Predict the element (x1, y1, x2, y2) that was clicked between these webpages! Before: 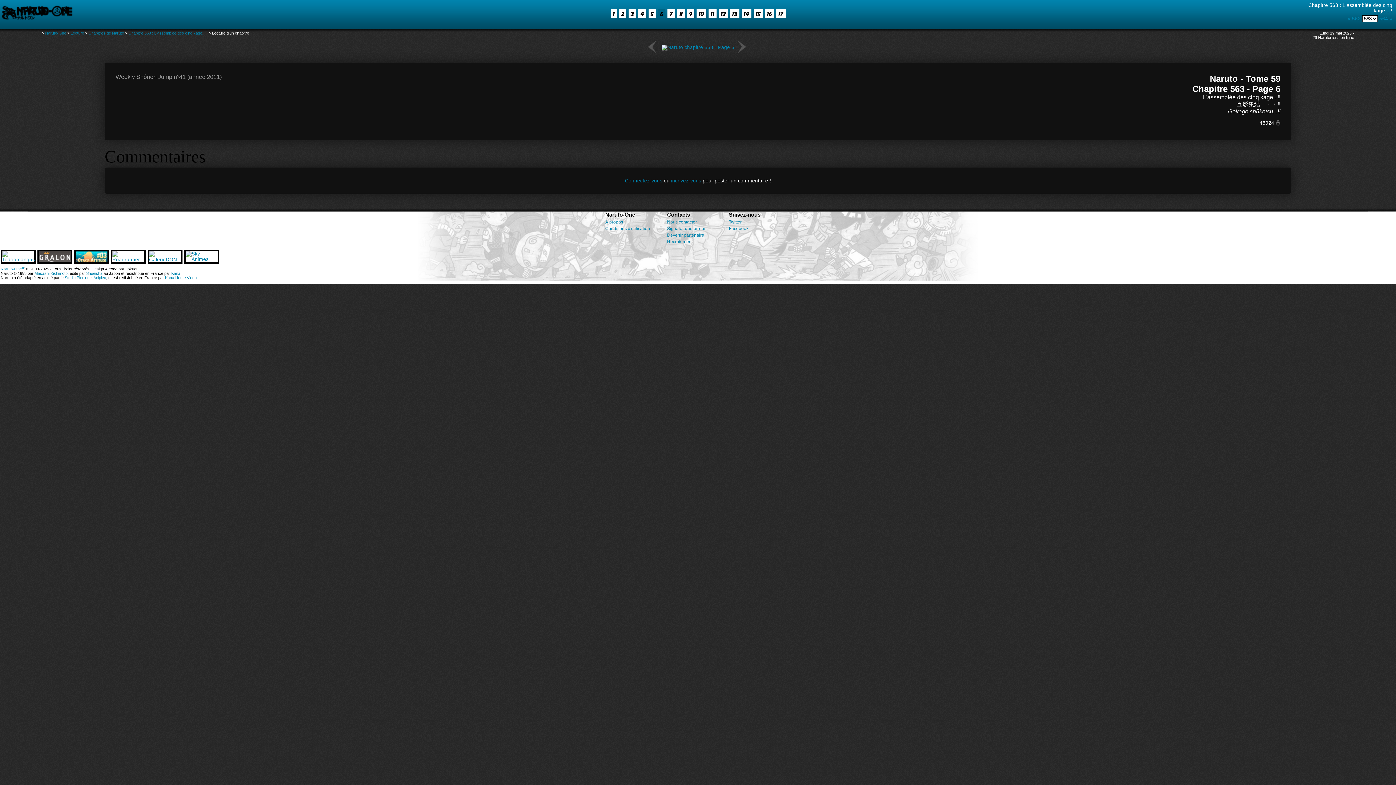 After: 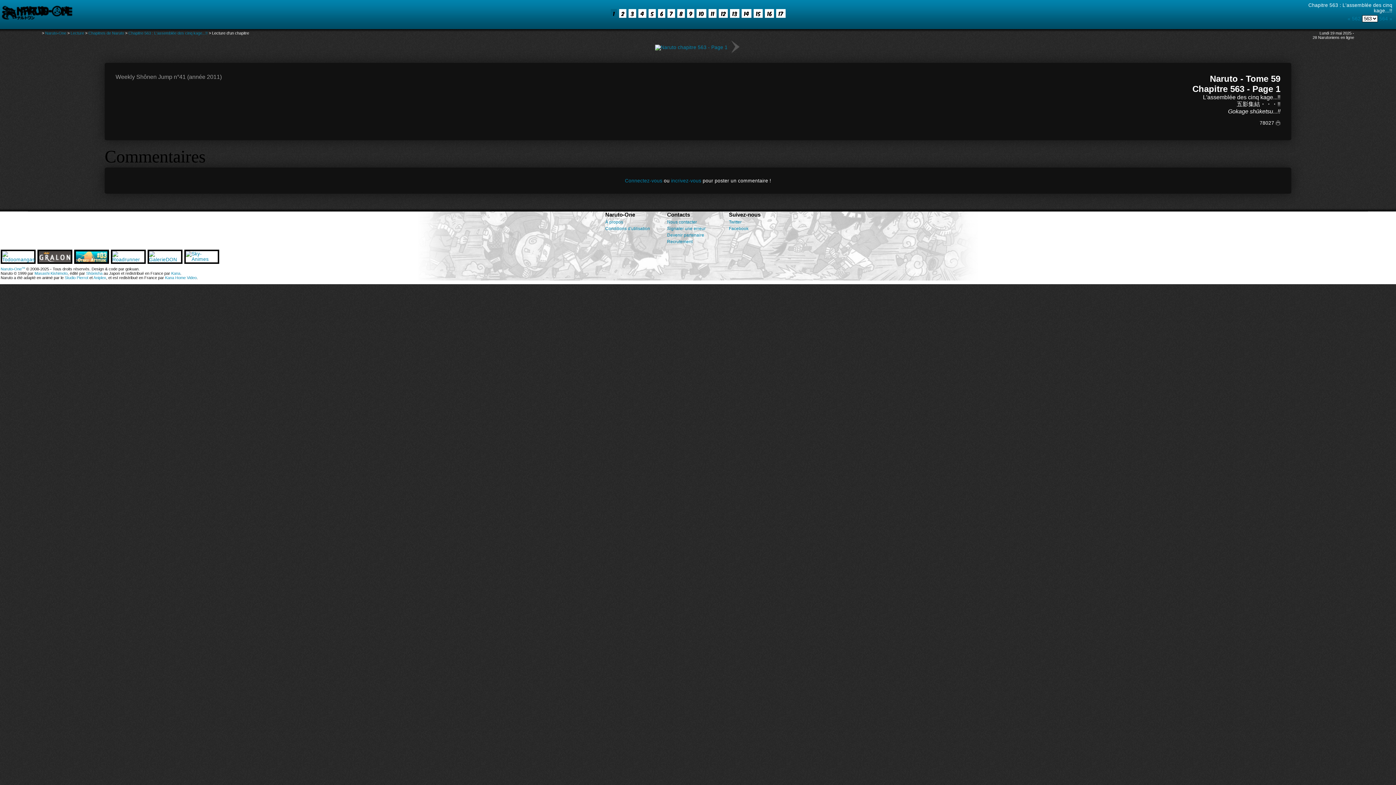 Action: label: 1 bbox: (610, 9, 616, 17)